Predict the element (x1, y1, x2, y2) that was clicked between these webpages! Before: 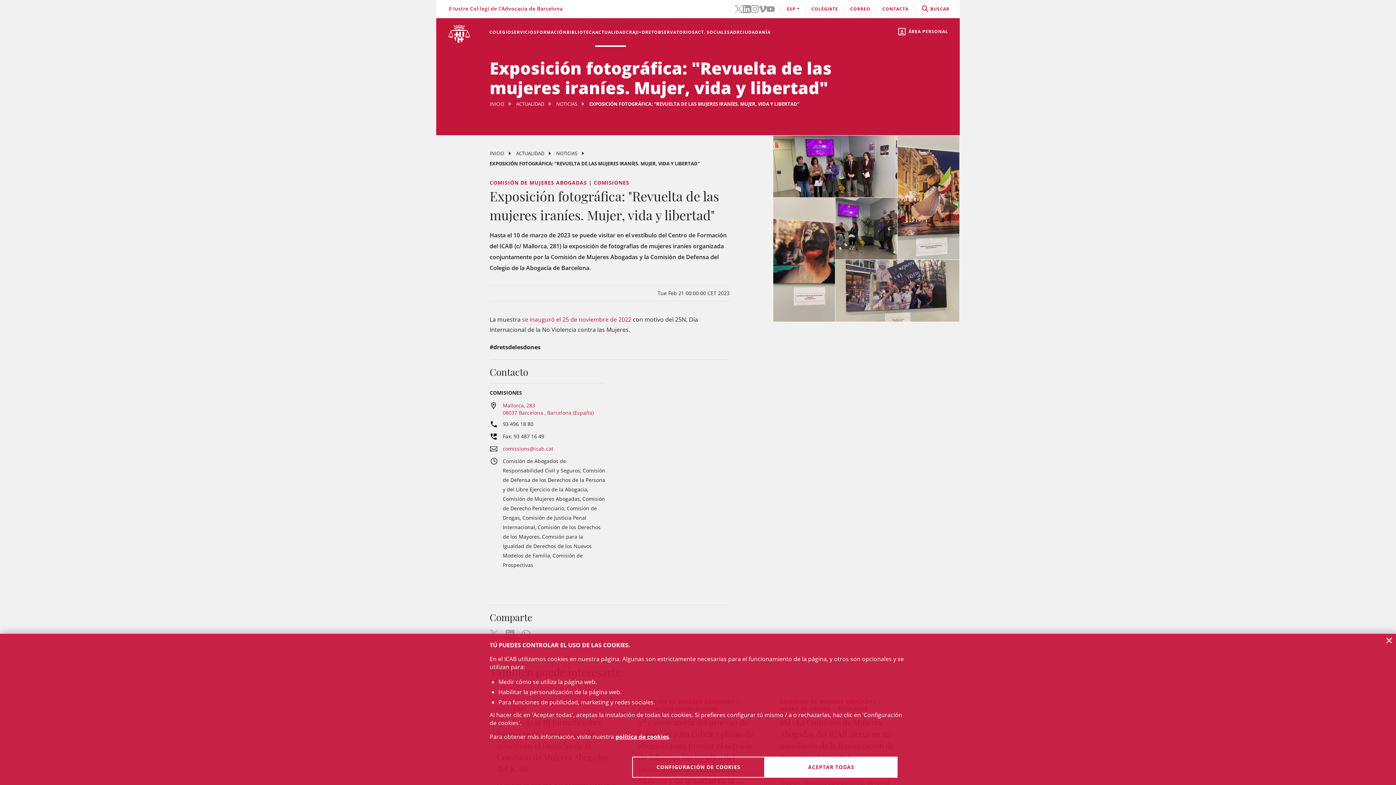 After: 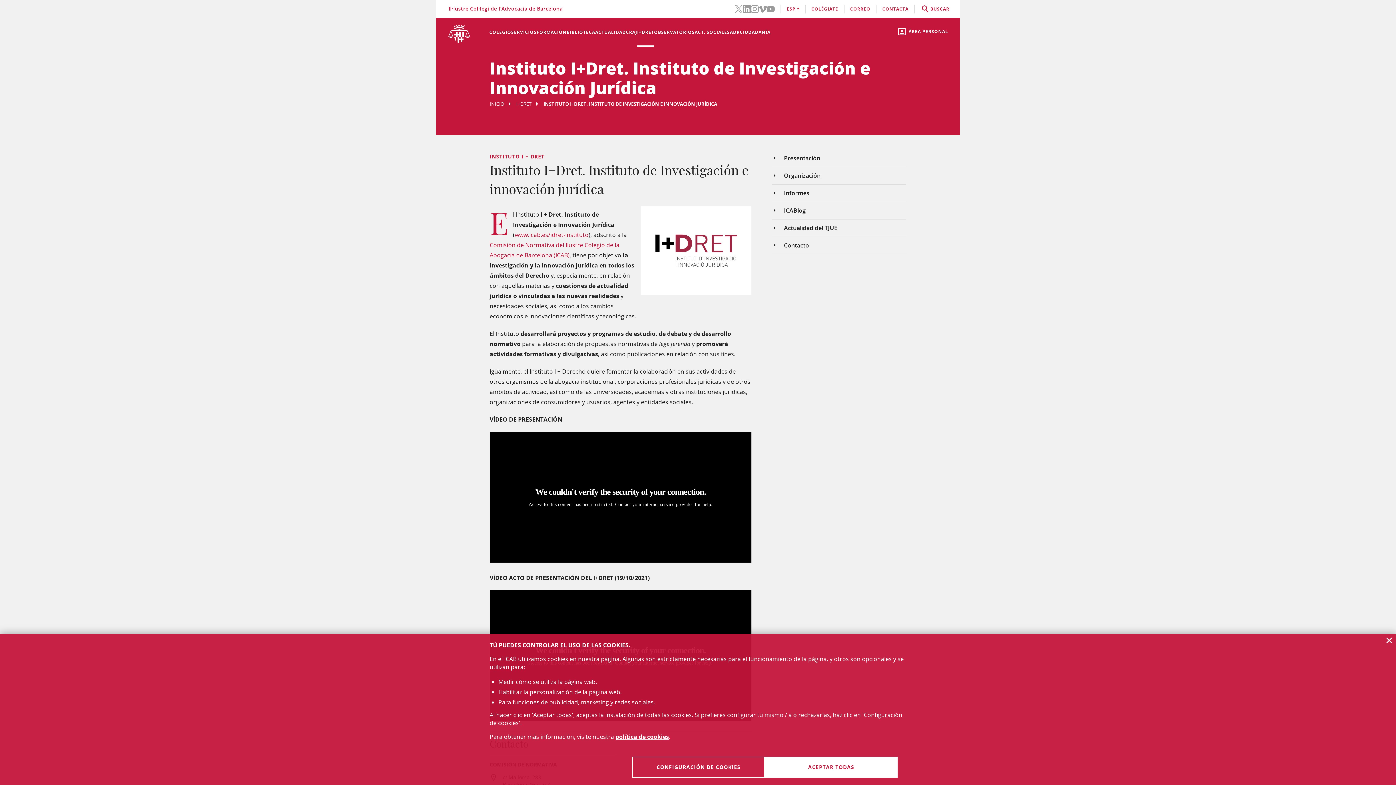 Action: bbox: (637, 18, 654, 46) label: I+DRET